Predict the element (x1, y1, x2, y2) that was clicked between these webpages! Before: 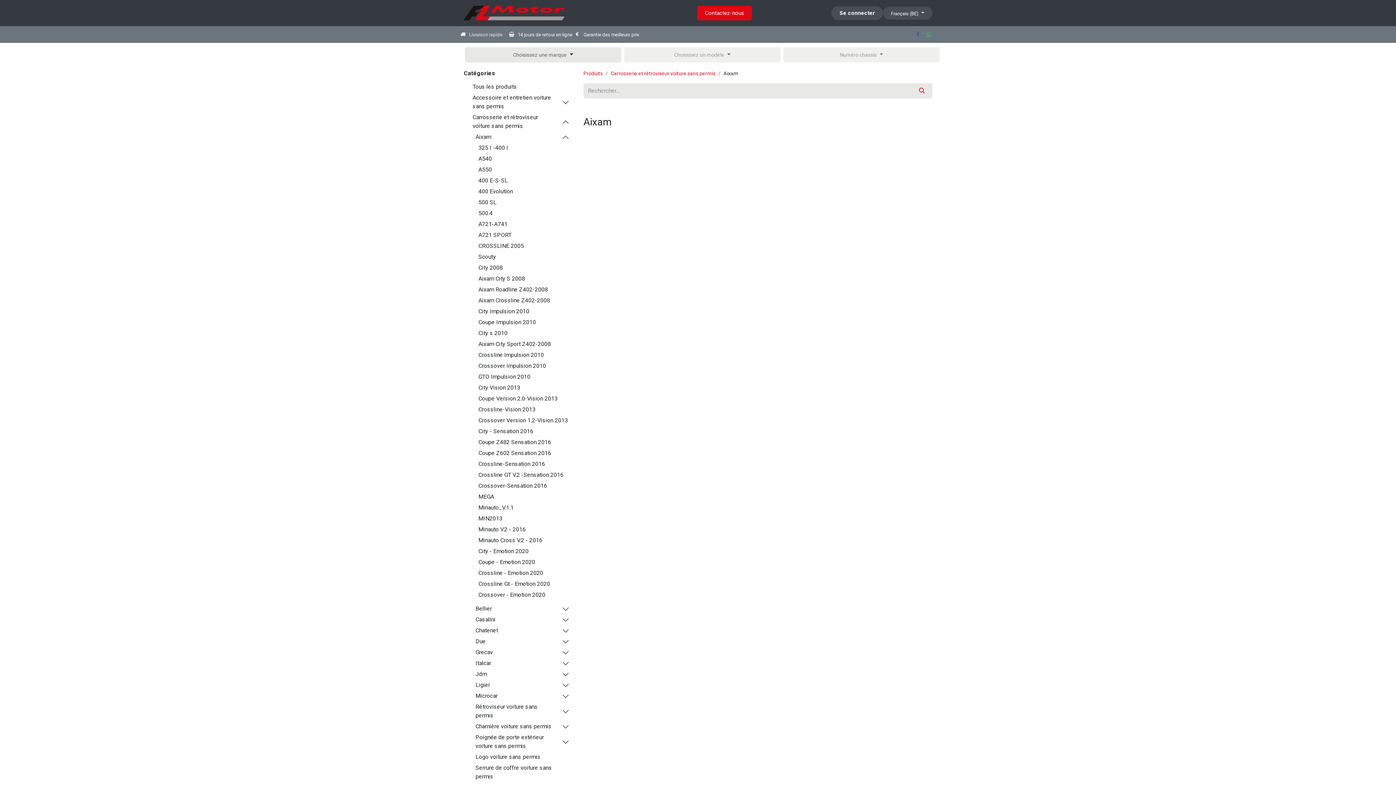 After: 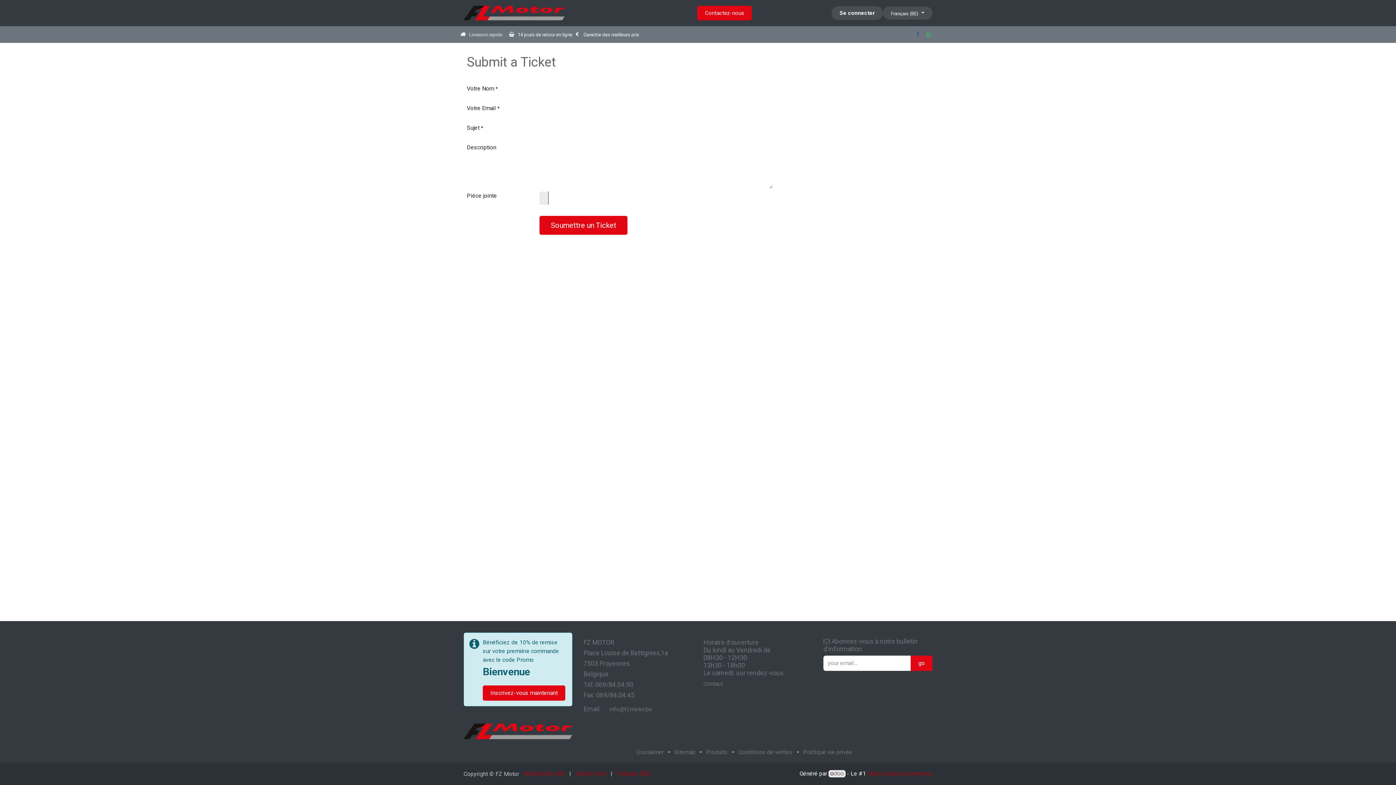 Action: label: Aide bbox: (678, 6, 694, 20)